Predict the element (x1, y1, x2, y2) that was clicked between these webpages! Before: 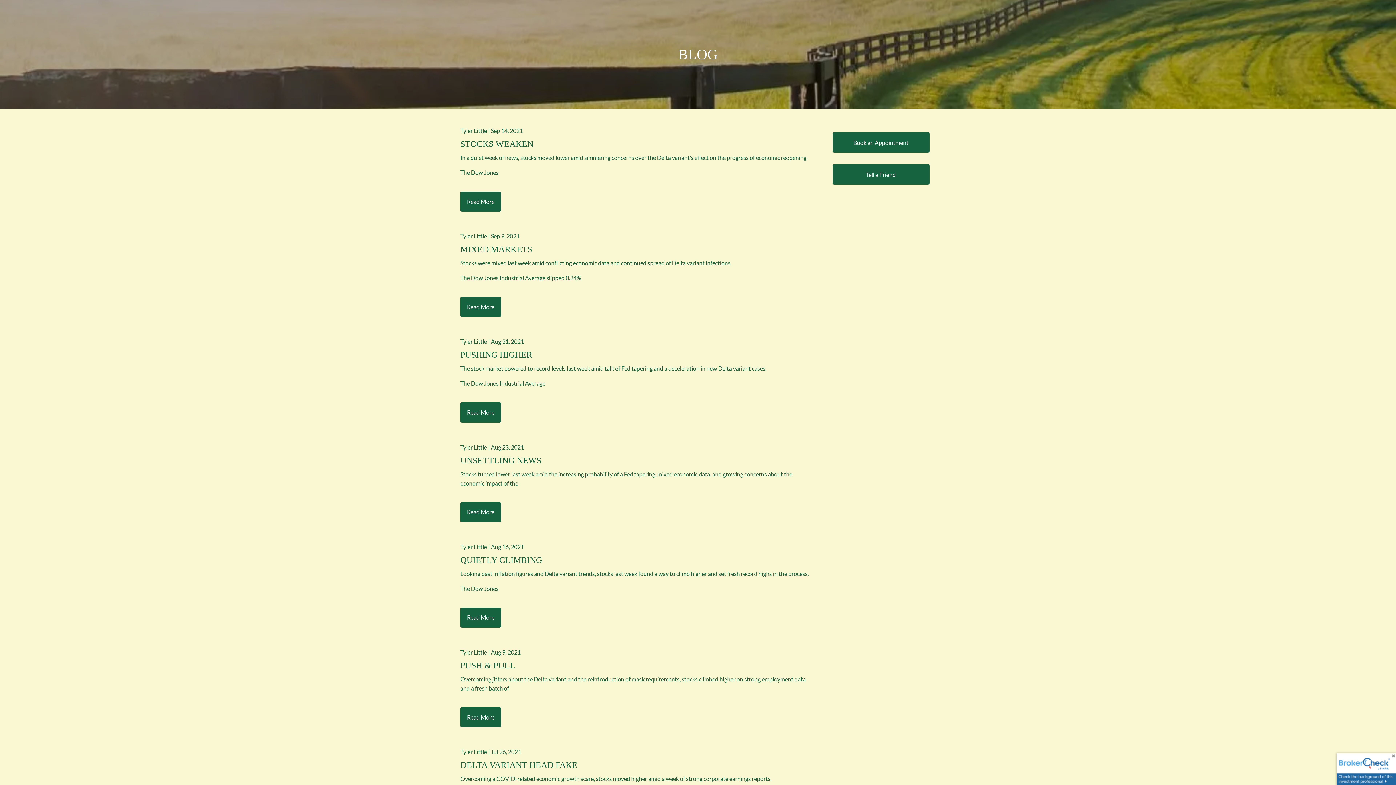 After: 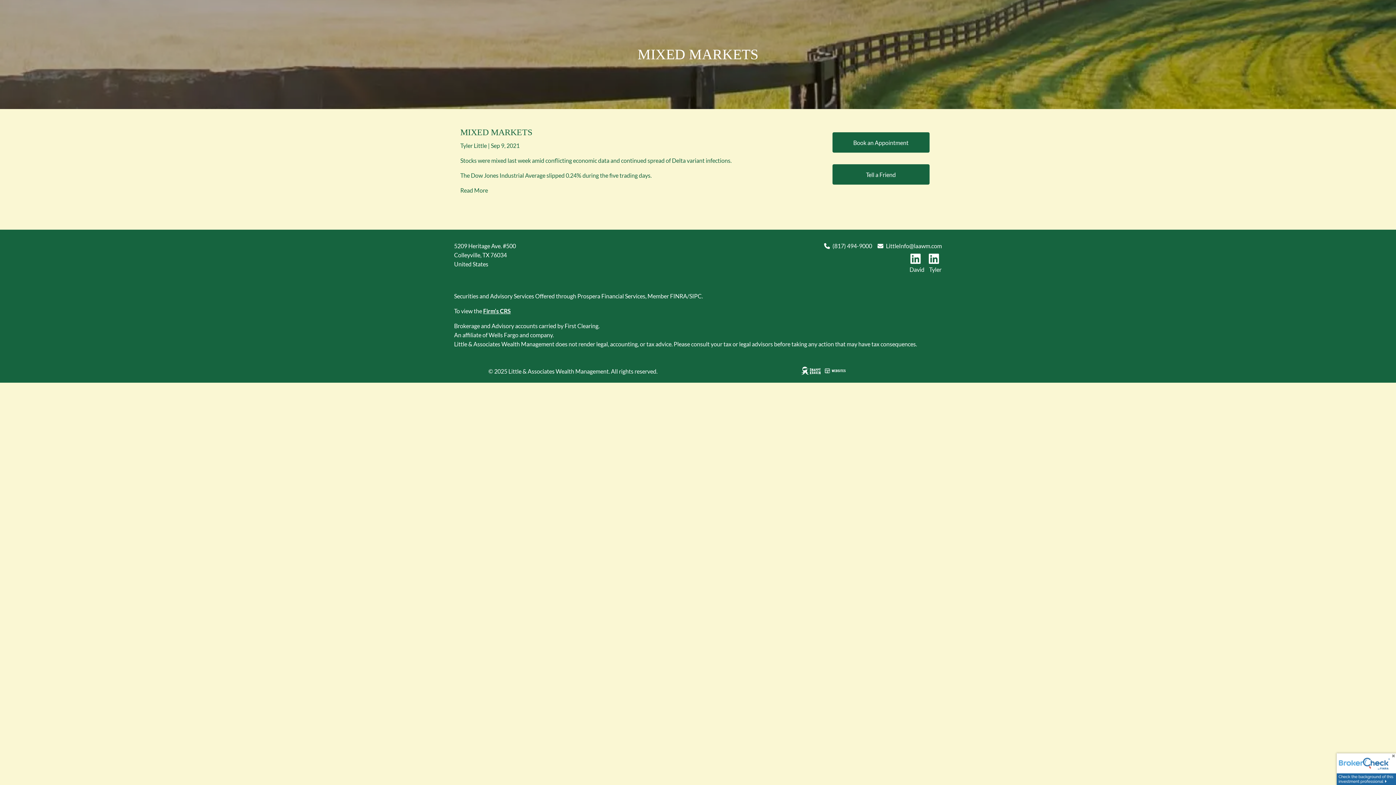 Action: label: MIXED MARKETS bbox: (460, 244, 532, 254)